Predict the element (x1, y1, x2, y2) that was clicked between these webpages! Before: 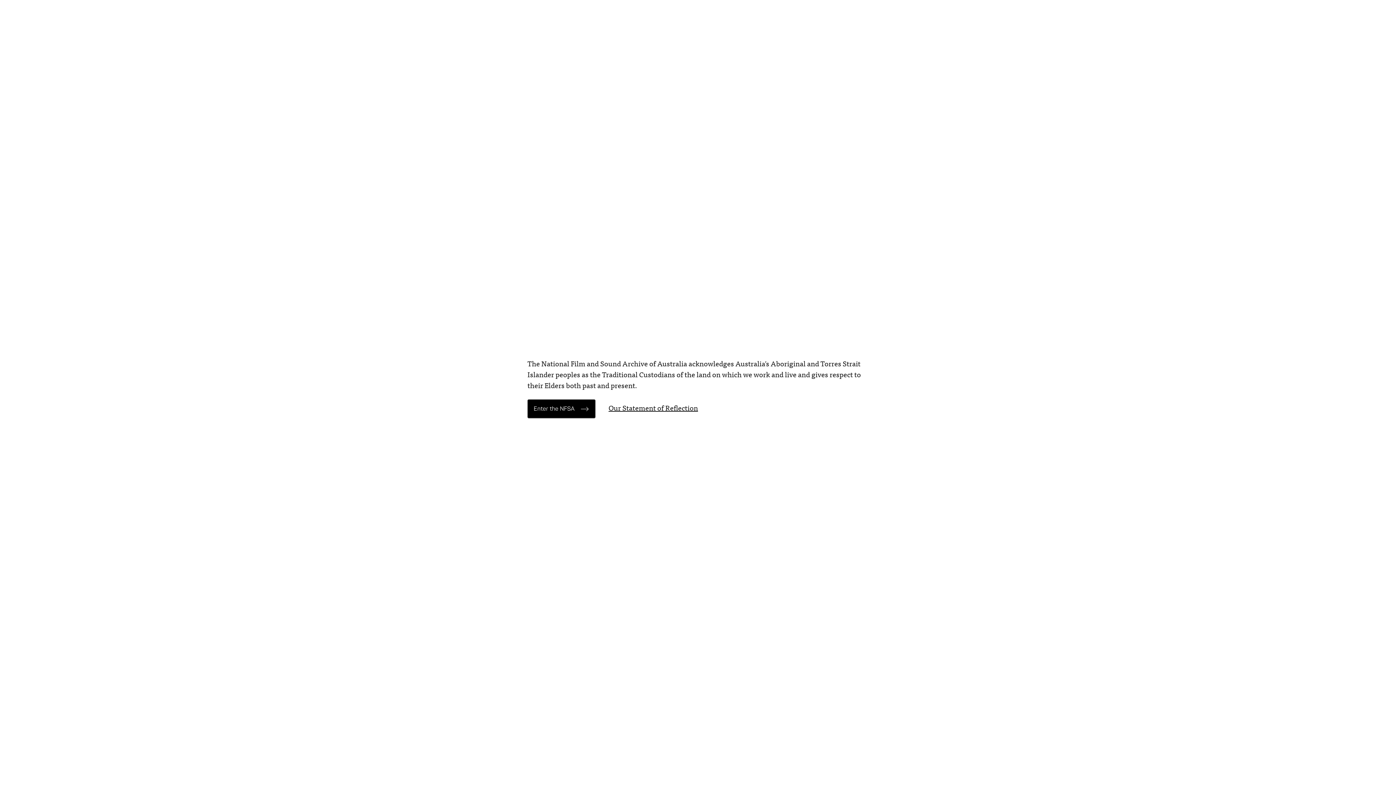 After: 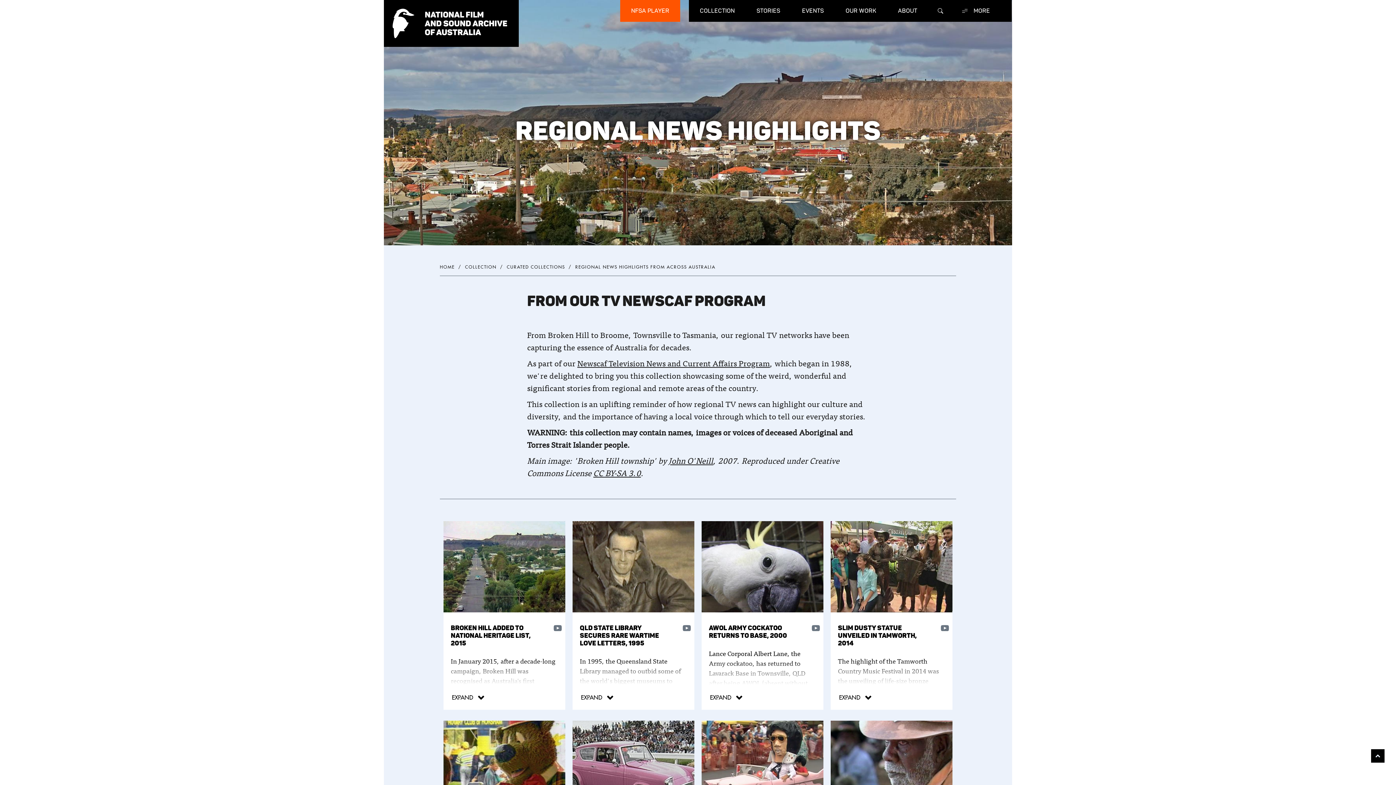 Action: bbox: (527, 399, 595, 418) label: Enter the NFSA